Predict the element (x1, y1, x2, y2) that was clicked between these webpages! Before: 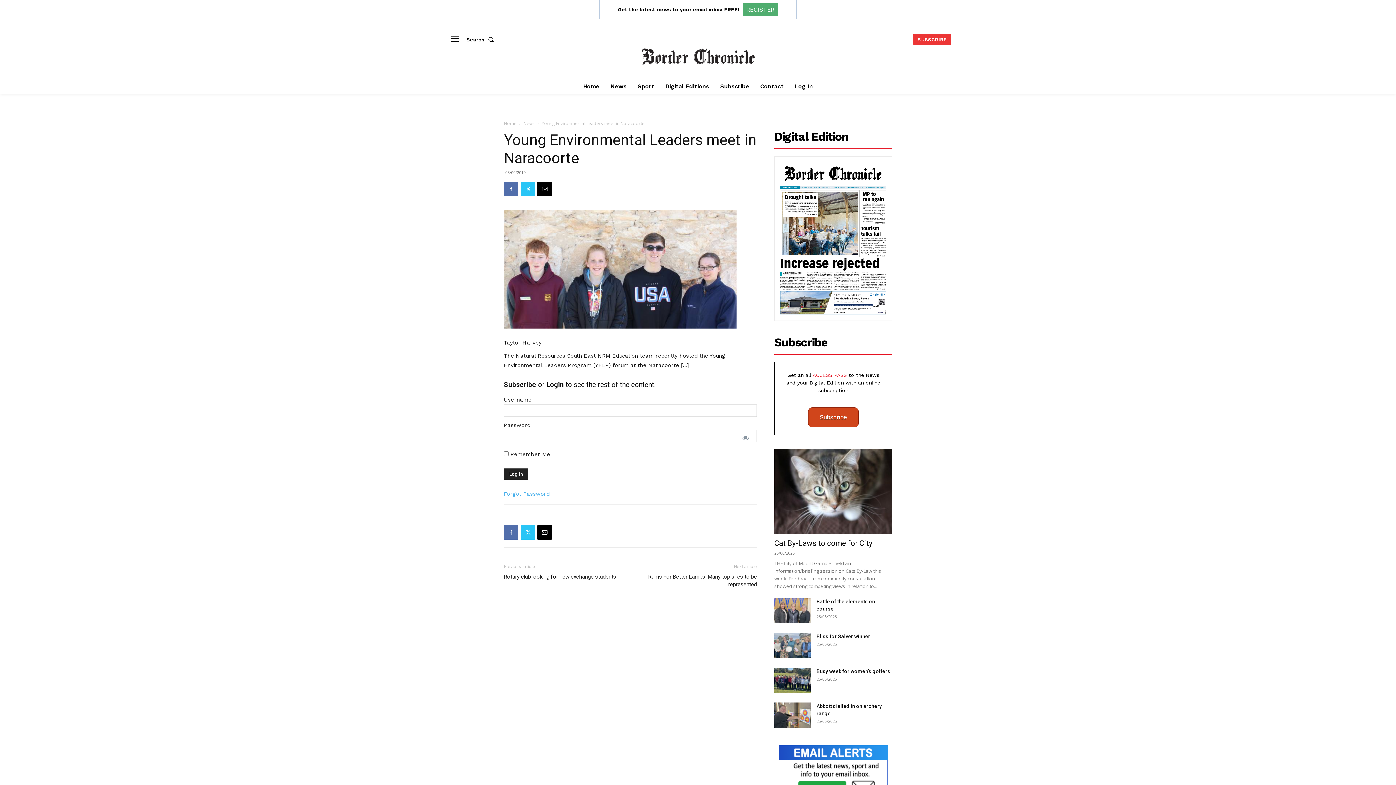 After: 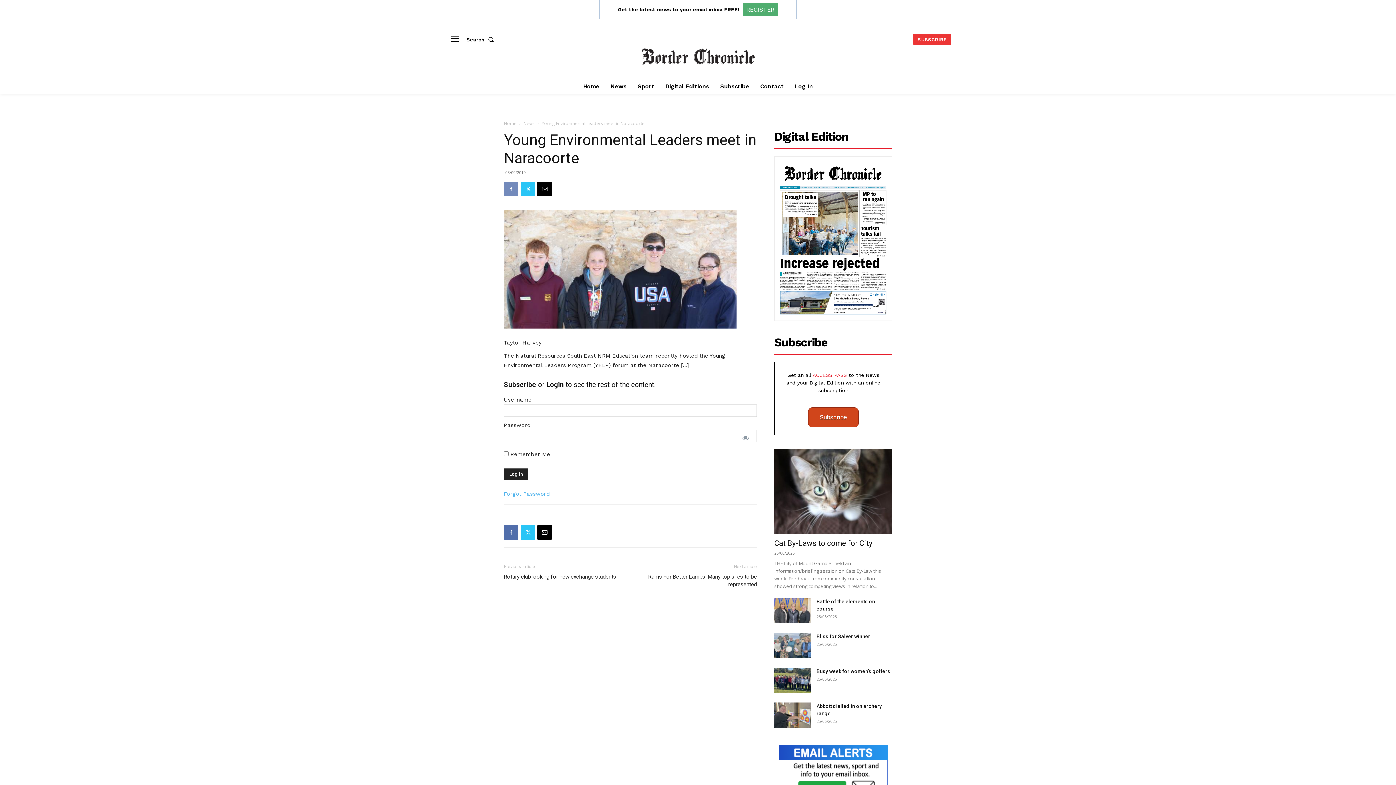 Action: bbox: (504, 181, 518, 196)